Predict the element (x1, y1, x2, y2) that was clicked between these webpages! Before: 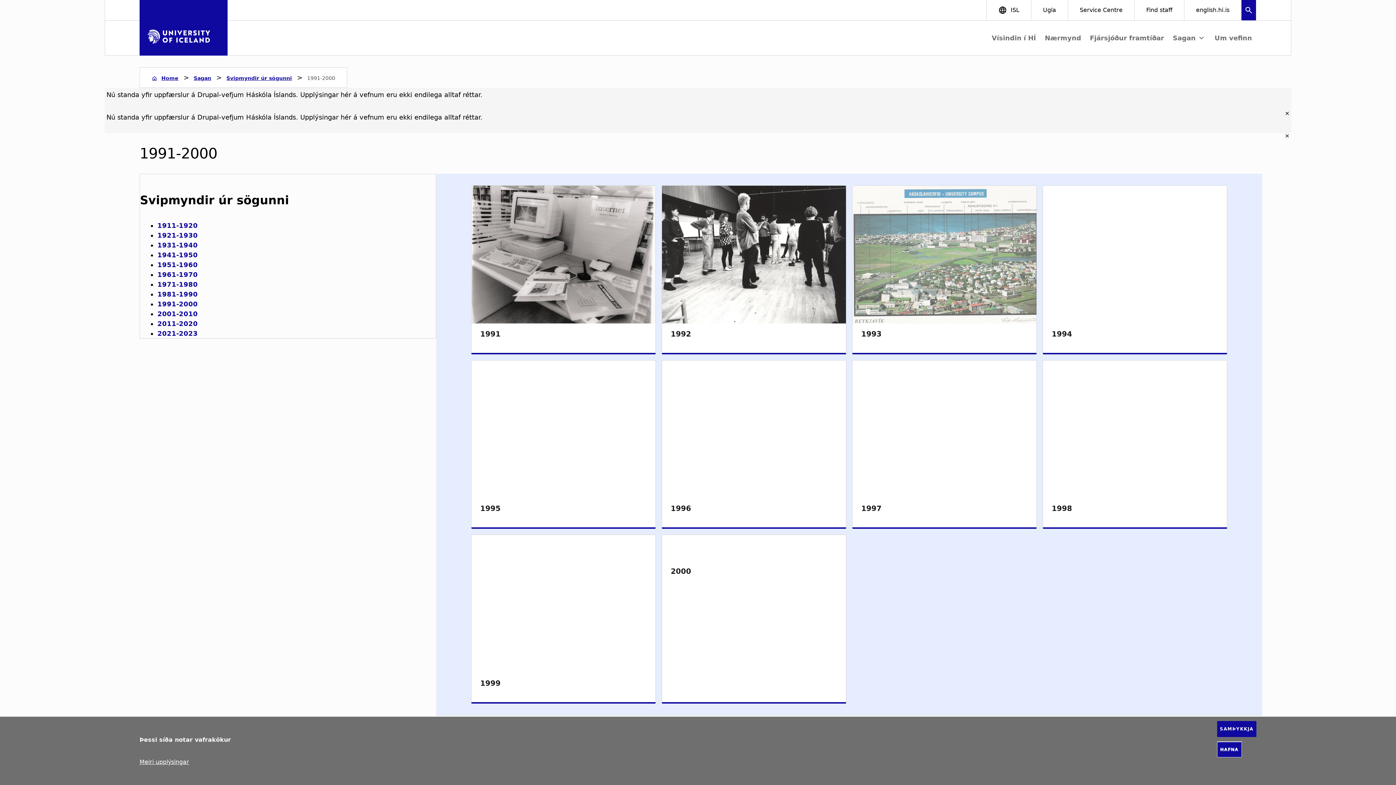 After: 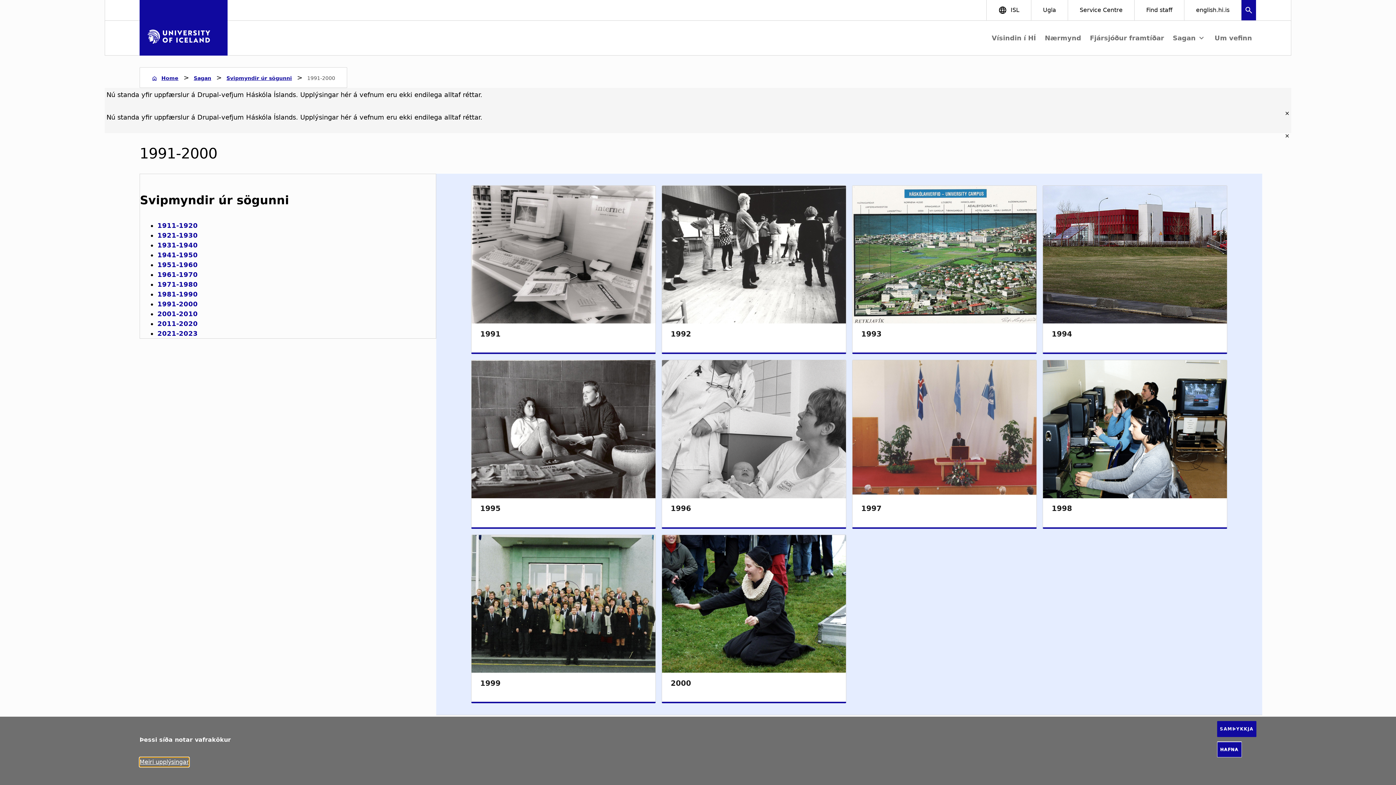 Action: bbox: (139, 757, 189, 767) label: Meiri upplýsingar